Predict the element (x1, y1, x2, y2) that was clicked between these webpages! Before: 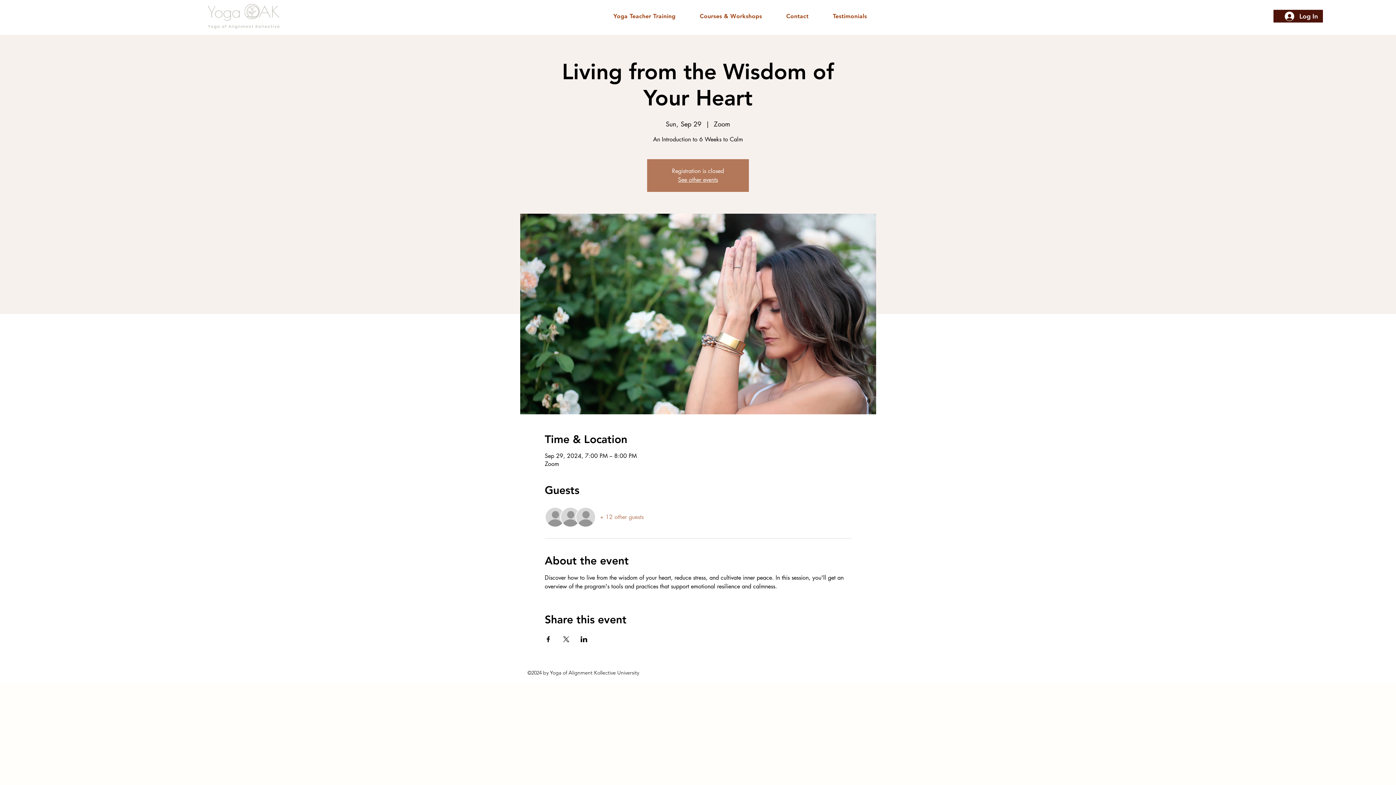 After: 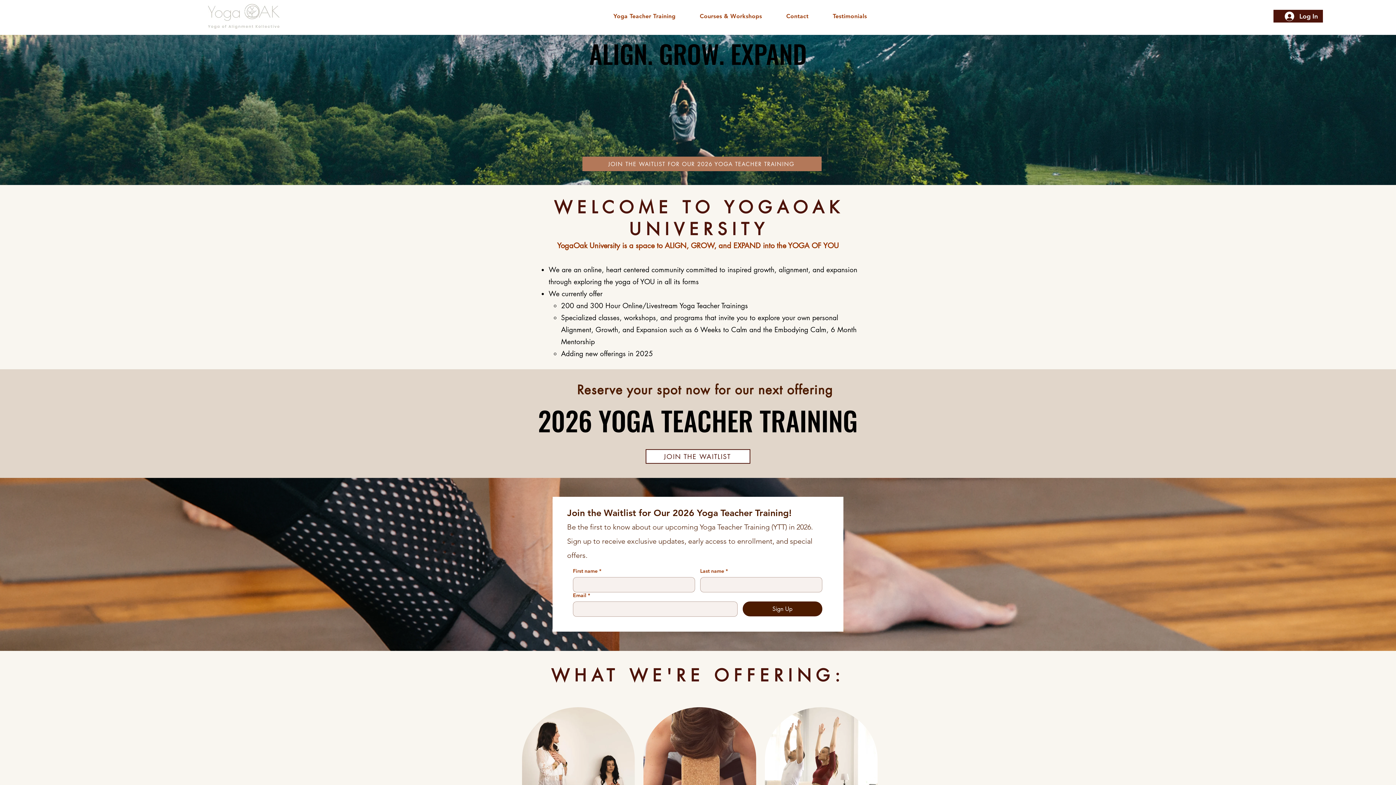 Action: bbox: (208, 4, 279, 28)